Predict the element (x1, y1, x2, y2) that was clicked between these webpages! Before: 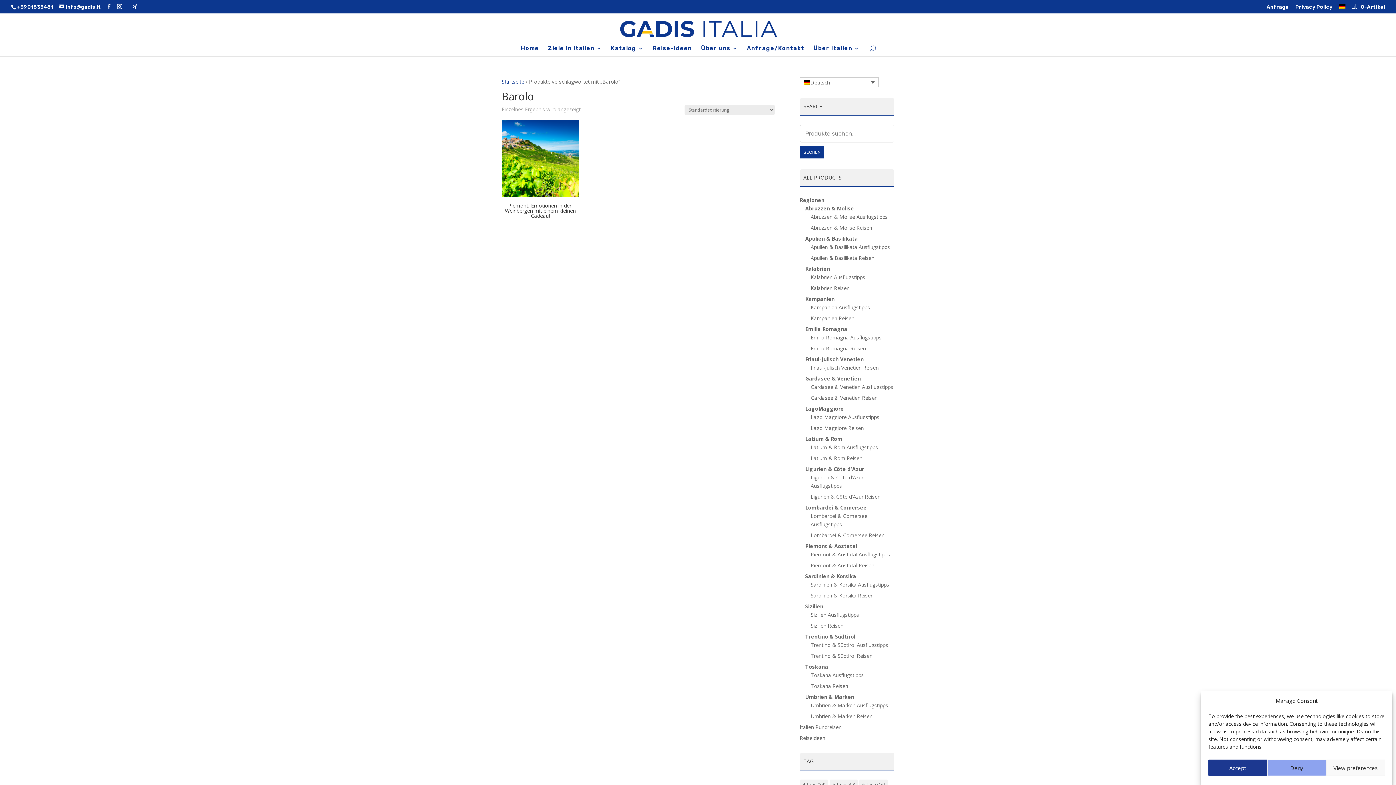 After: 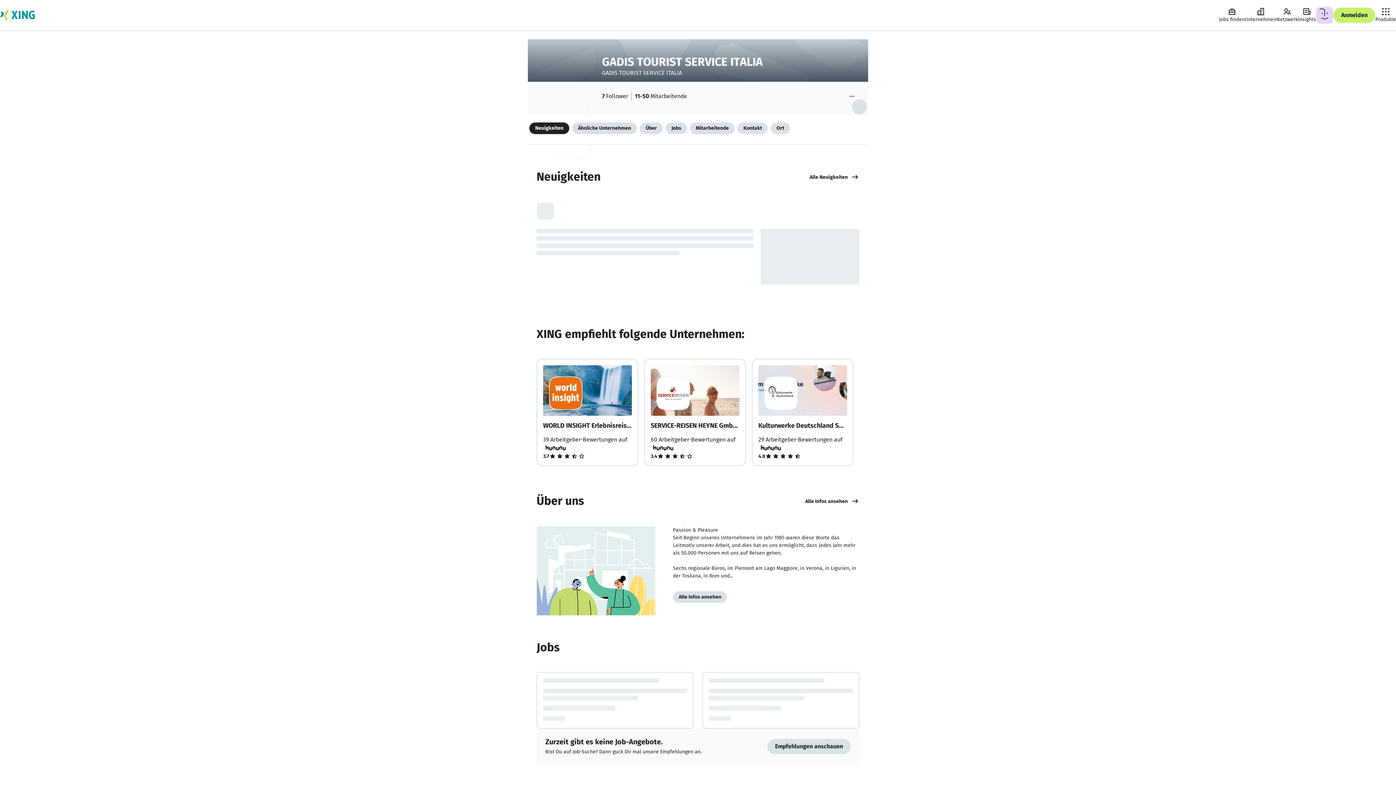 Action: bbox: (133, 4, 137, 9)